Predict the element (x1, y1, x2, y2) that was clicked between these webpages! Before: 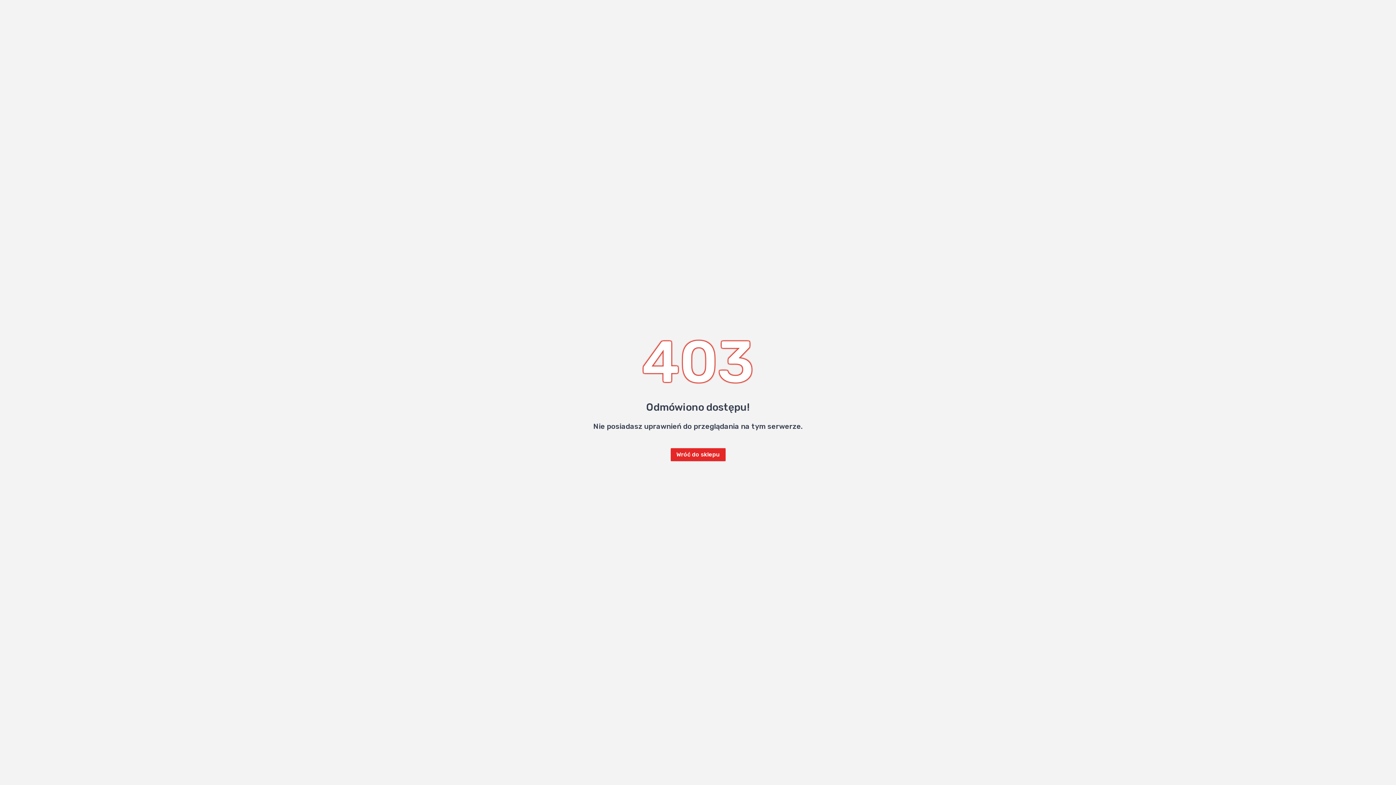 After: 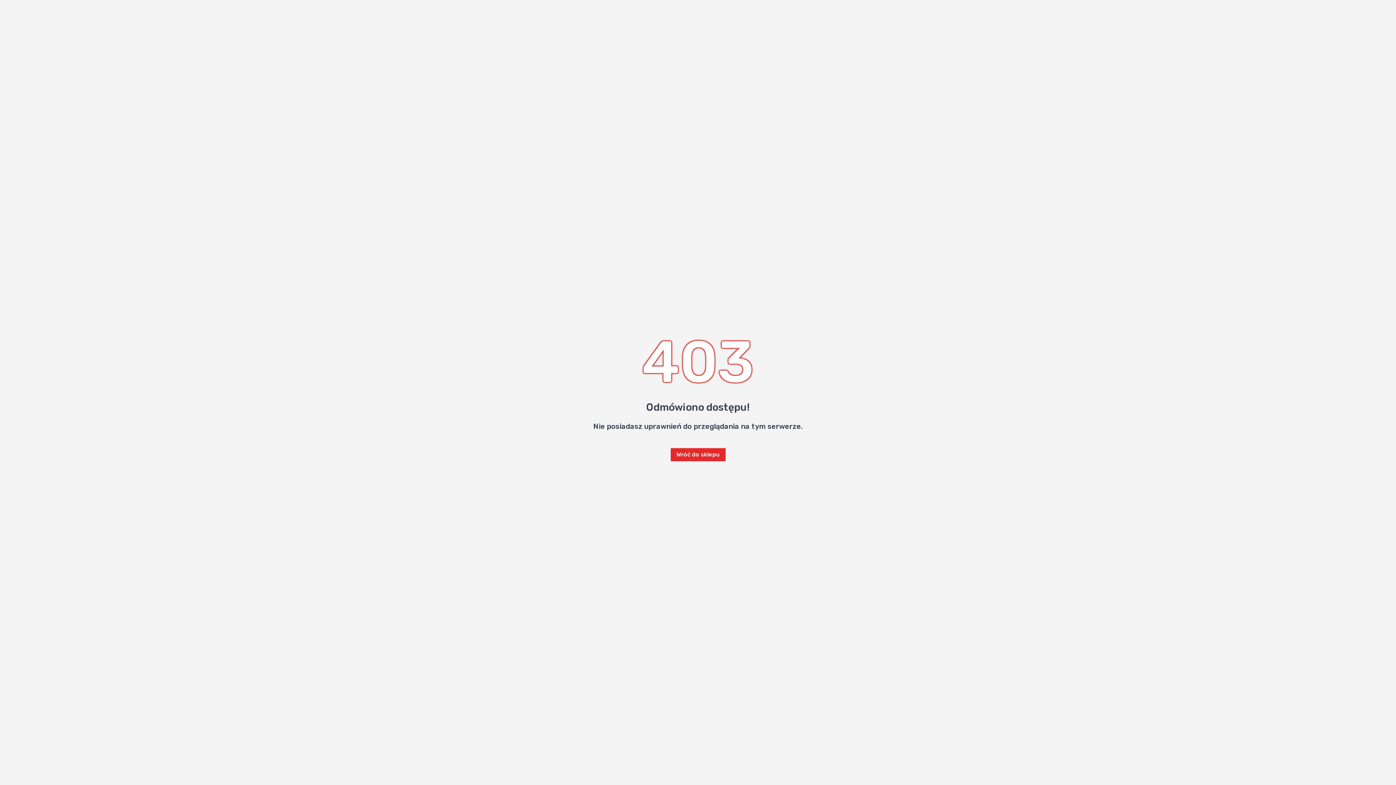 Action: bbox: (670, 448, 725, 461) label: Wróć do sklepu